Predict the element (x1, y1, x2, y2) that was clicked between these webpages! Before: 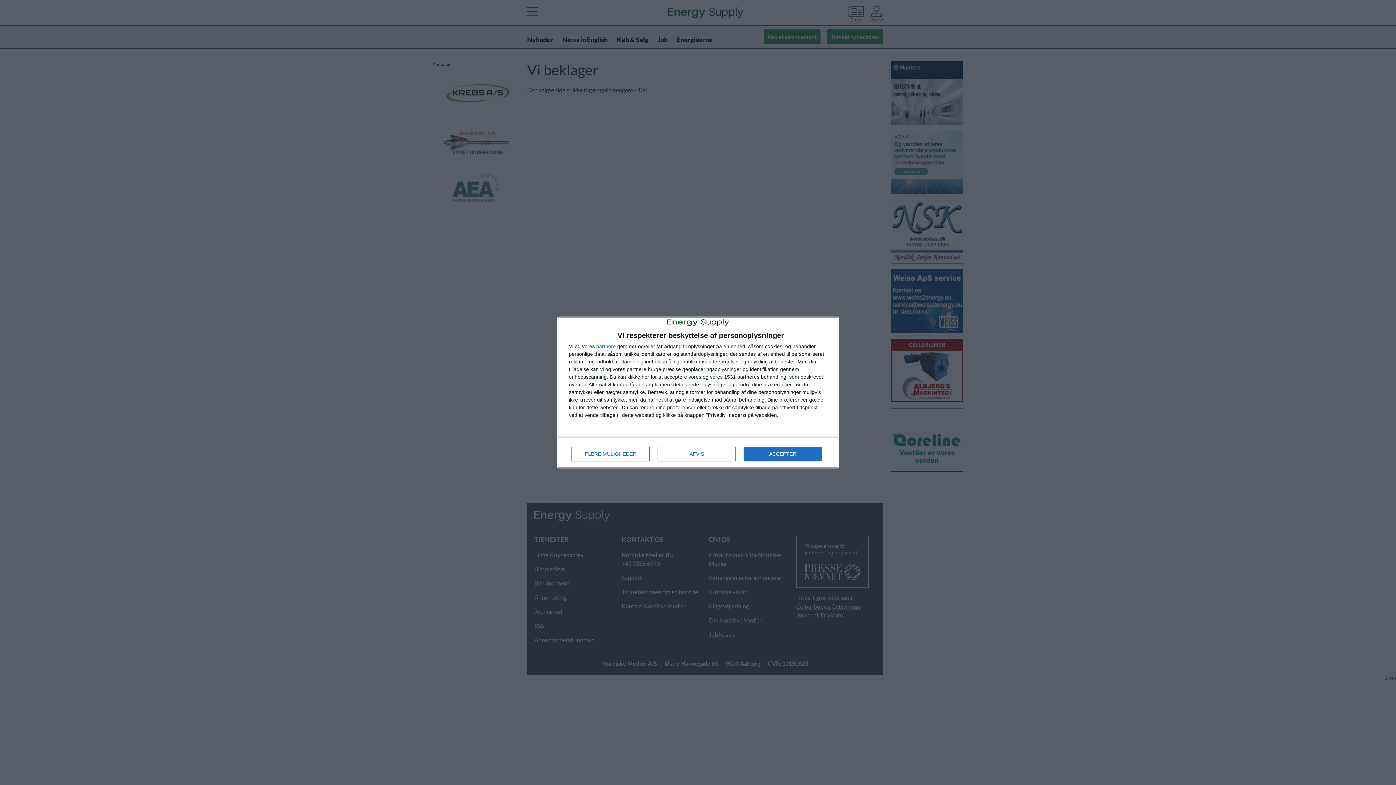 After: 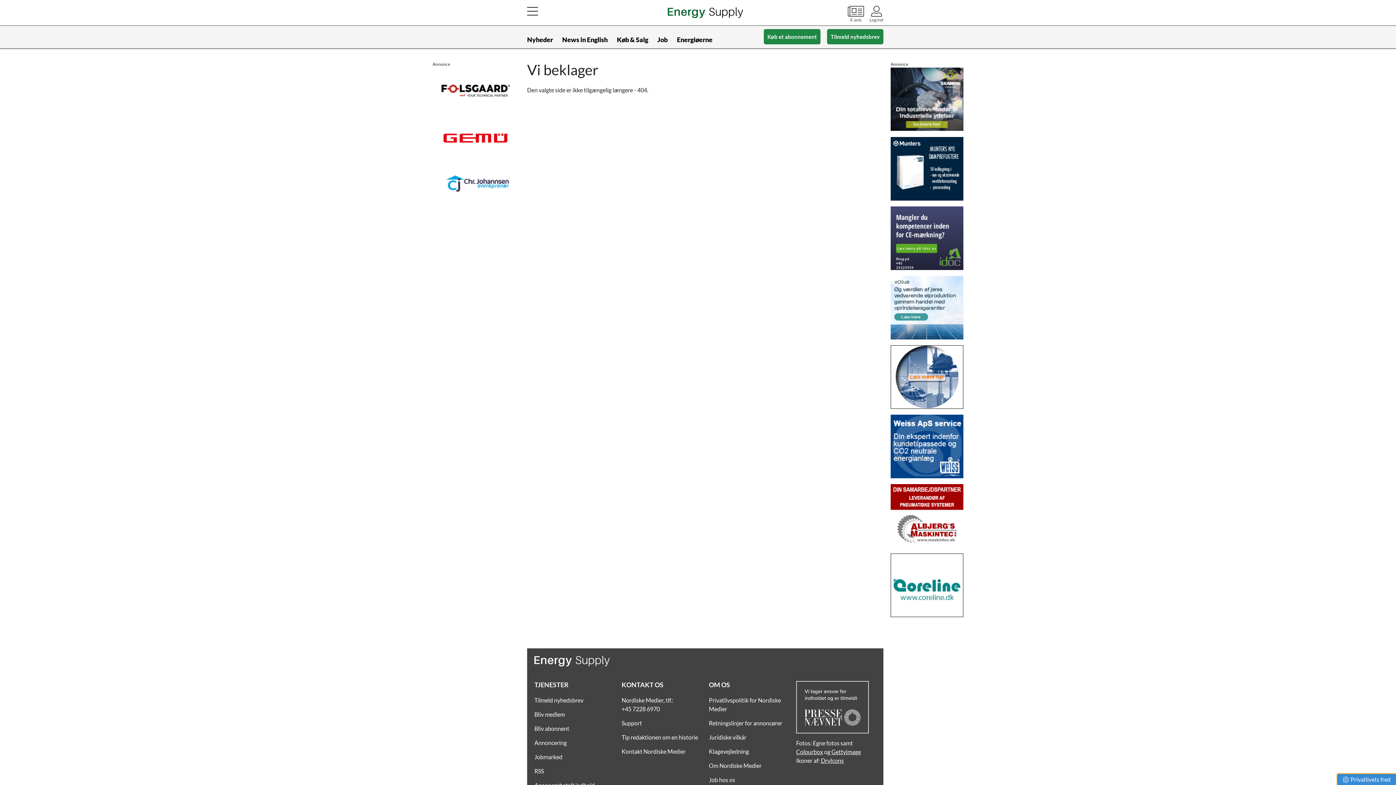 Action: label: AFVIS bbox: (657, 447, 736, 461)